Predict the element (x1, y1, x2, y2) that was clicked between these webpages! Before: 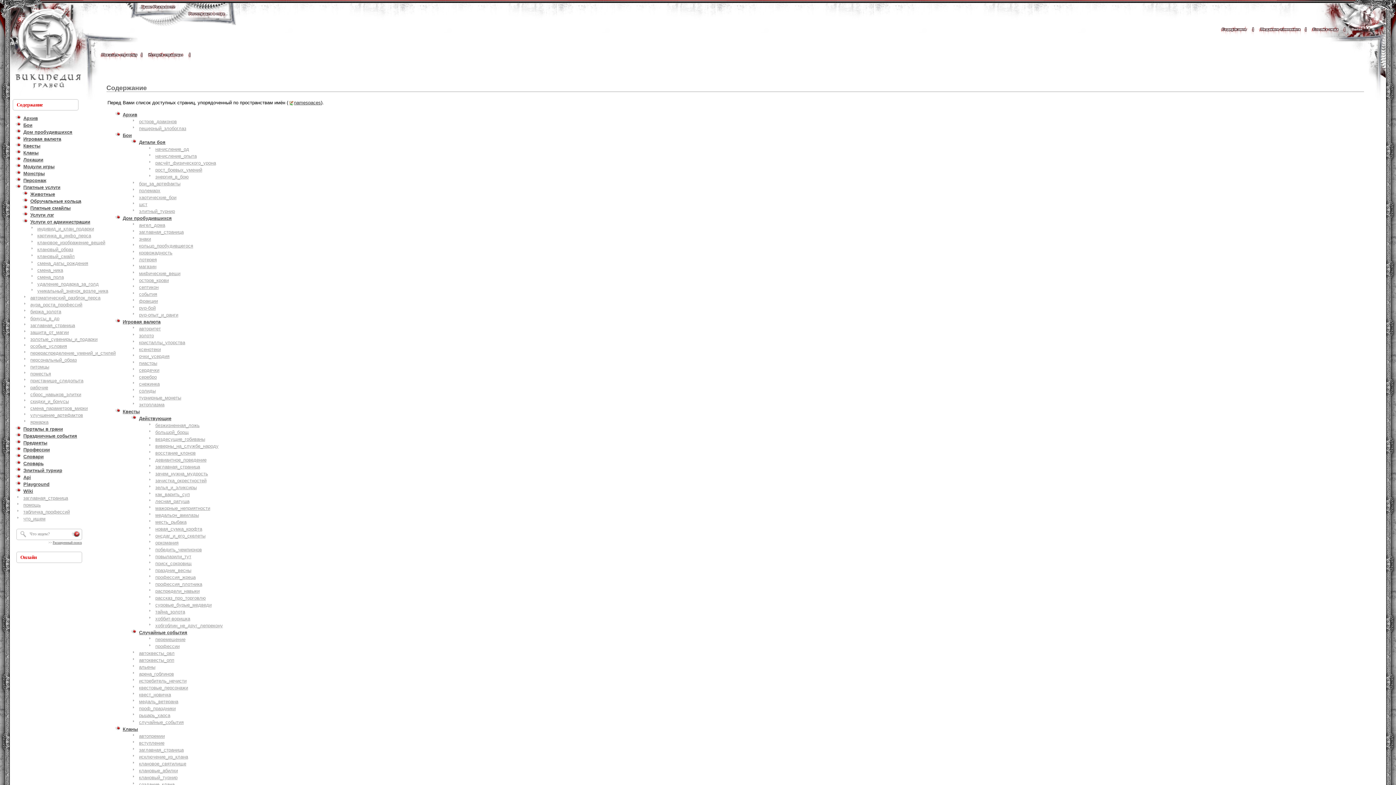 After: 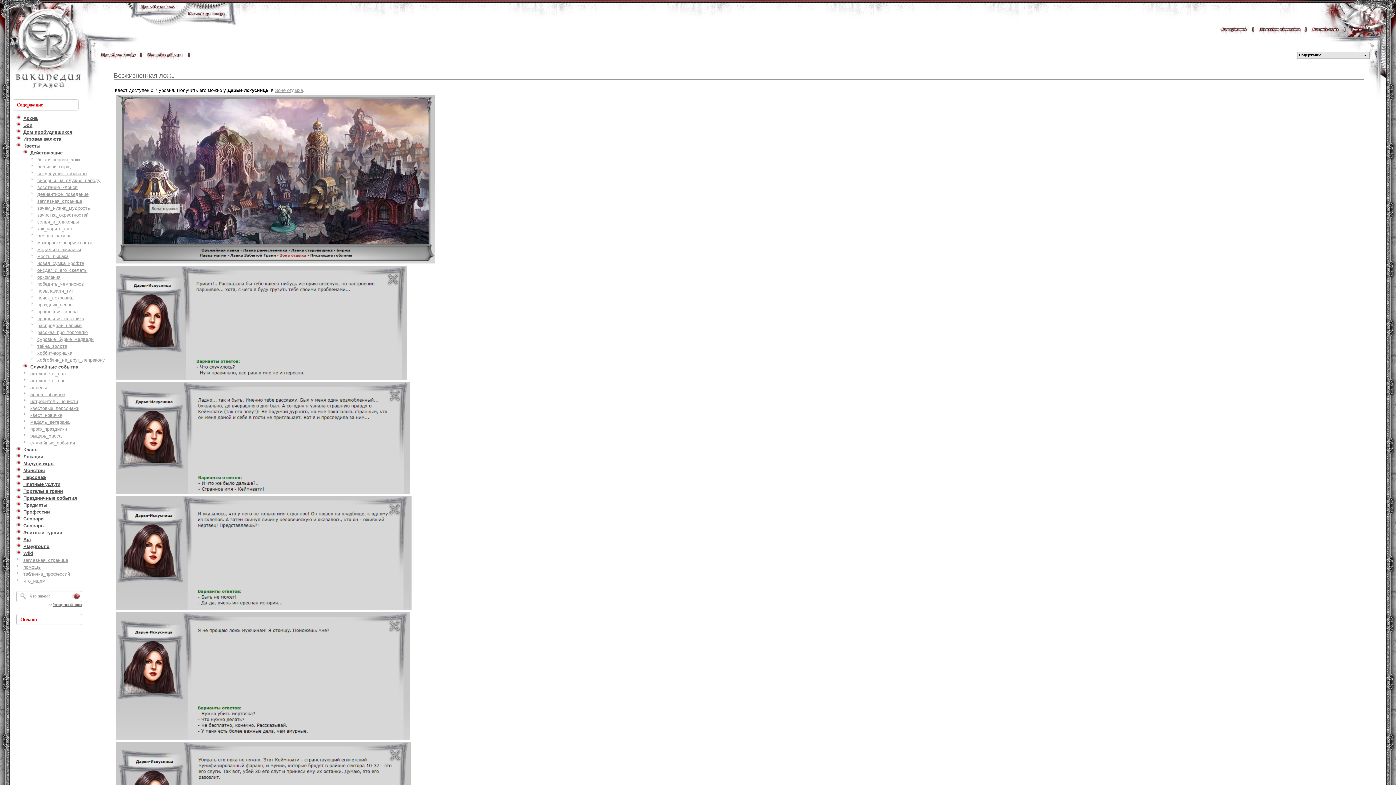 Action: bbox: (155, 422, 199, 428) label: безжизненная_ложь